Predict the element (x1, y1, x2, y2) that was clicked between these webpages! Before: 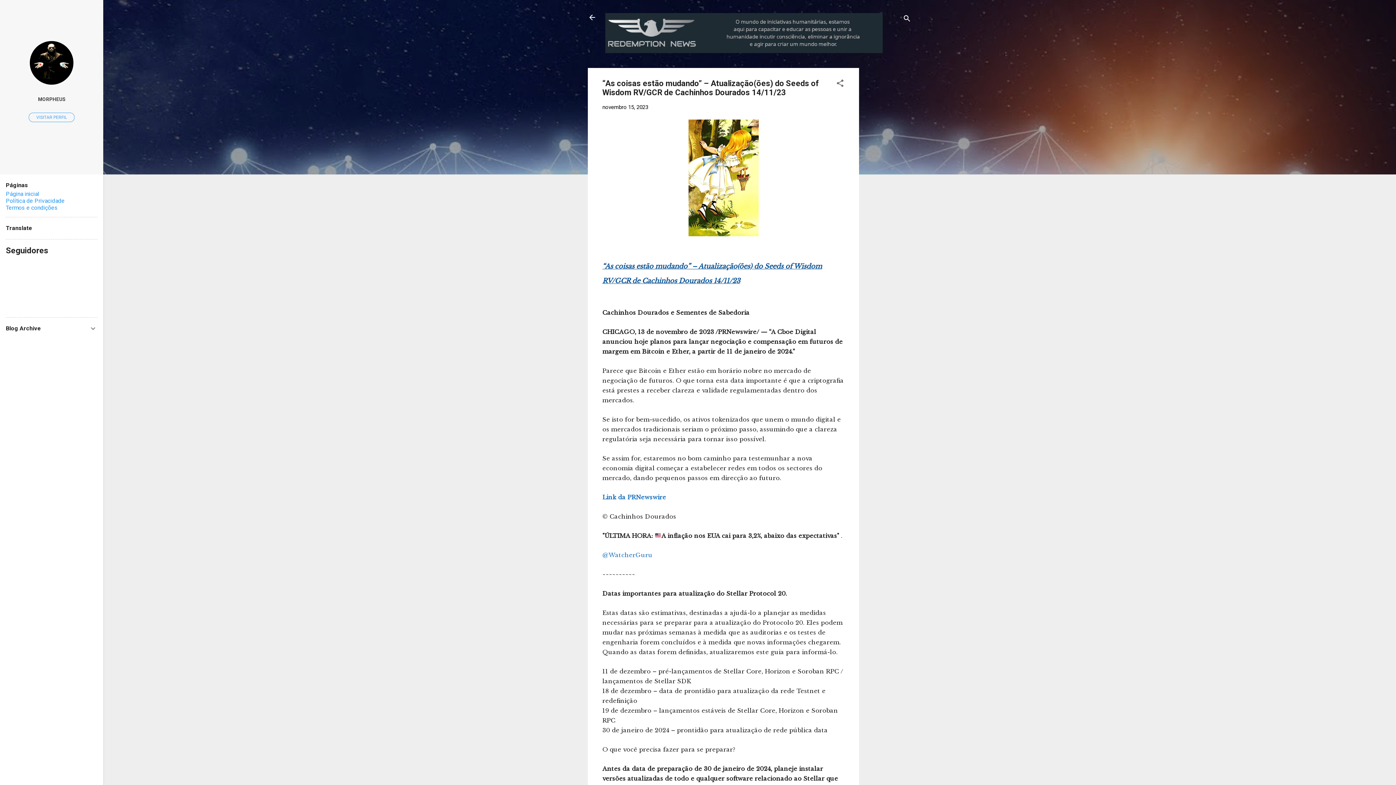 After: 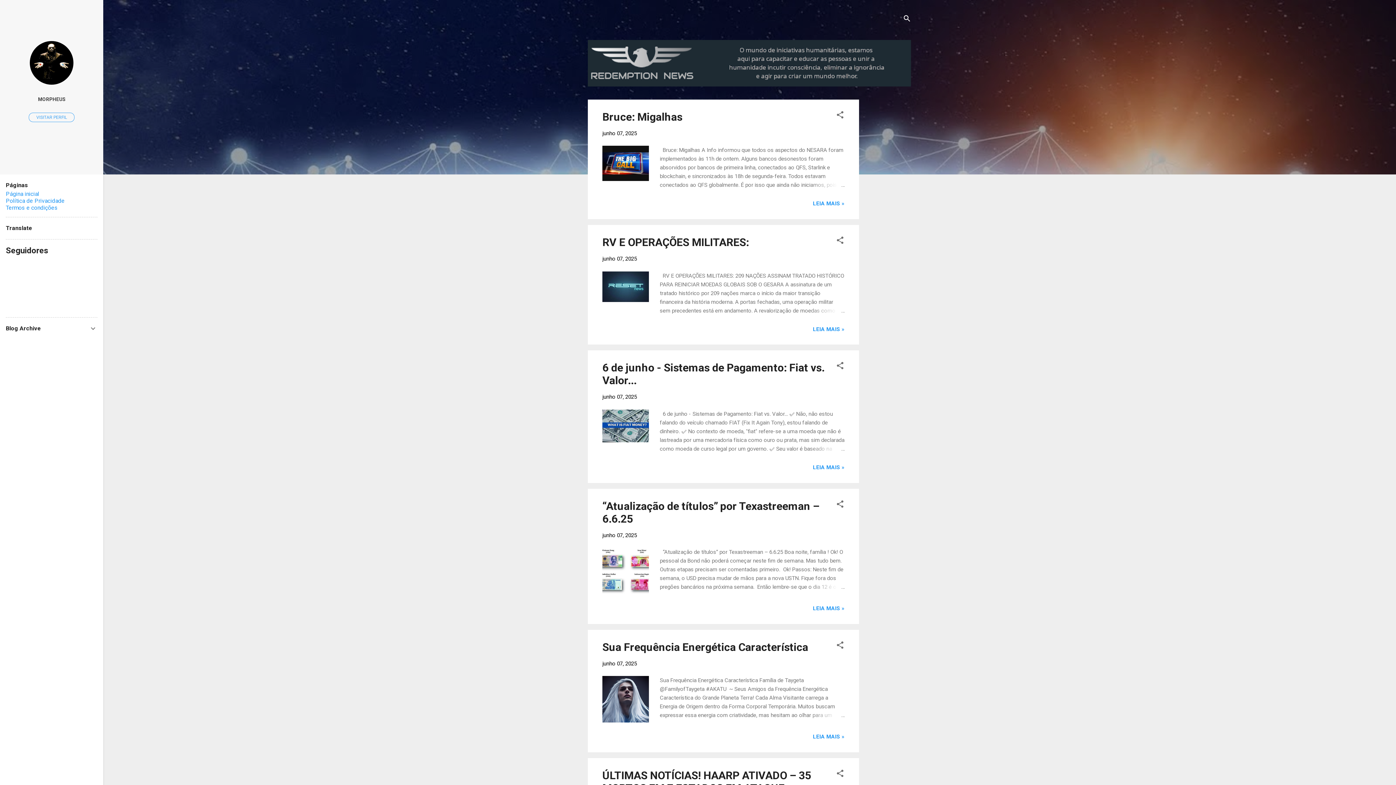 Action: bbox: (583, 8, 601, 26)